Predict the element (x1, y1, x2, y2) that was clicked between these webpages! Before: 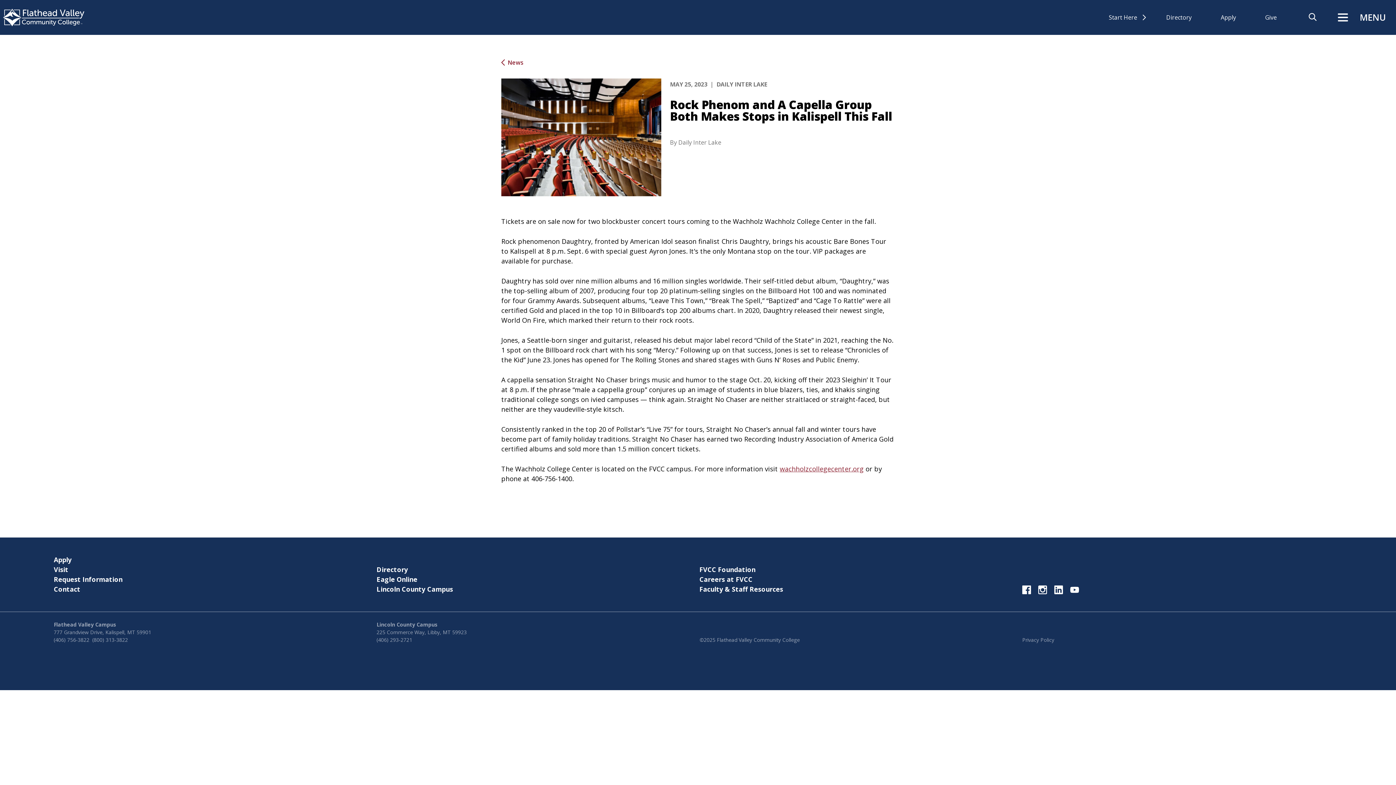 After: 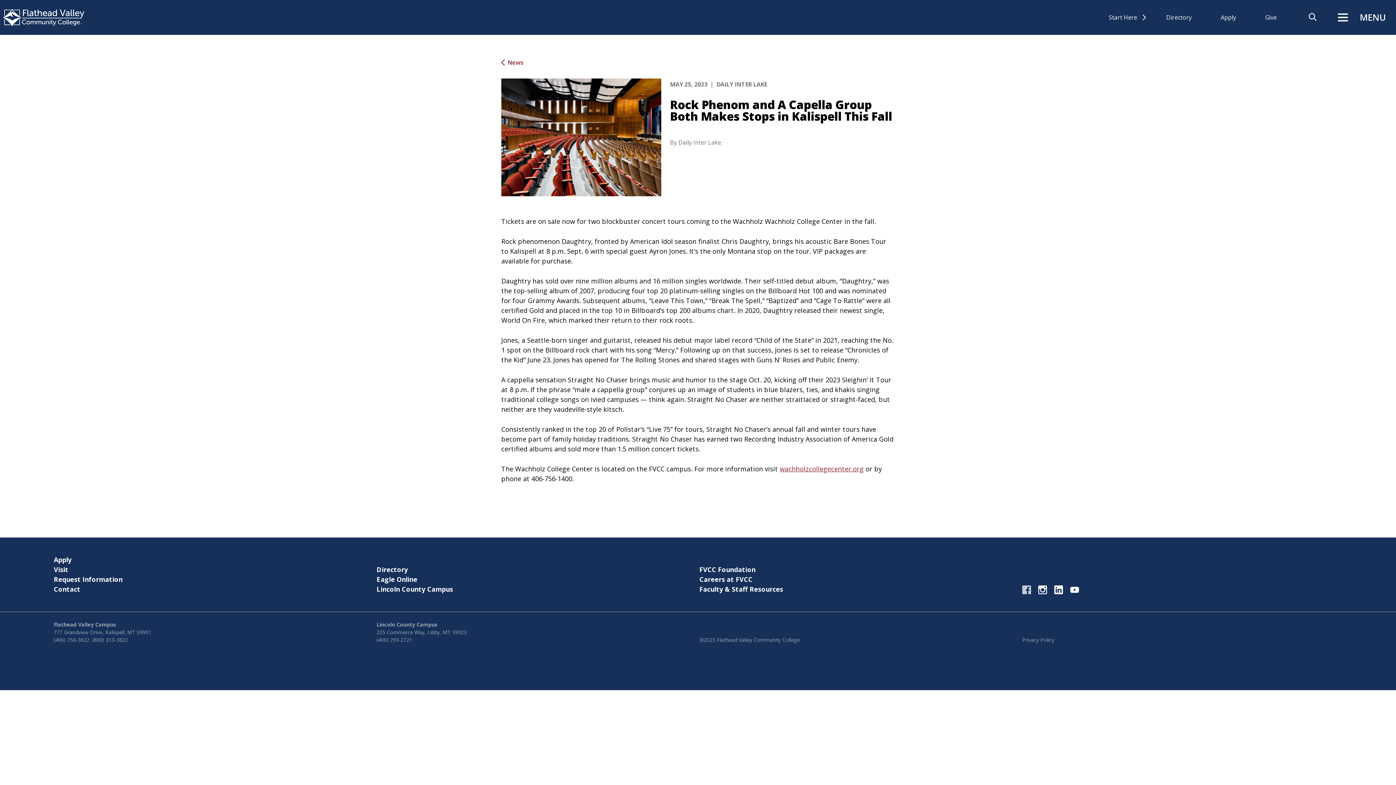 Action: bbox: (1022, 585, 1031, 594)